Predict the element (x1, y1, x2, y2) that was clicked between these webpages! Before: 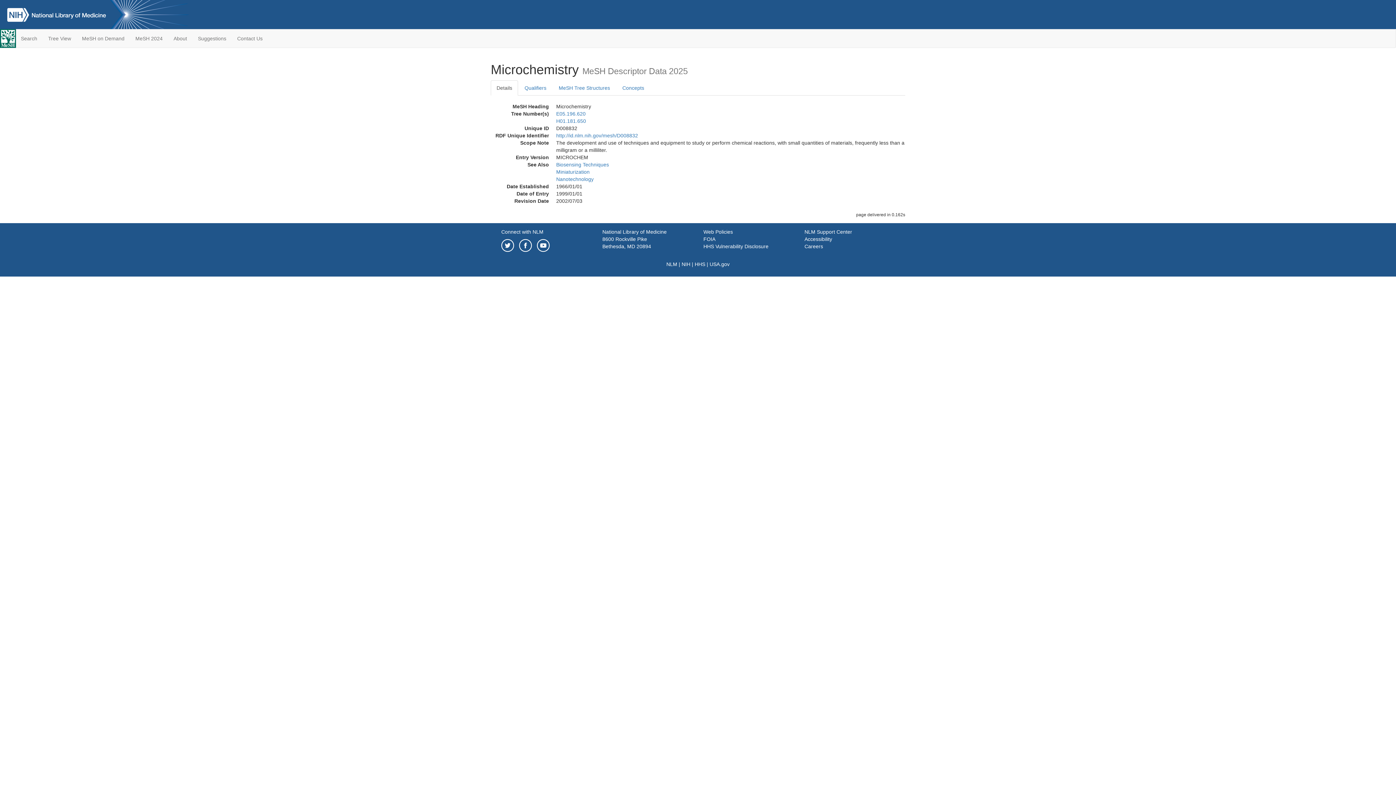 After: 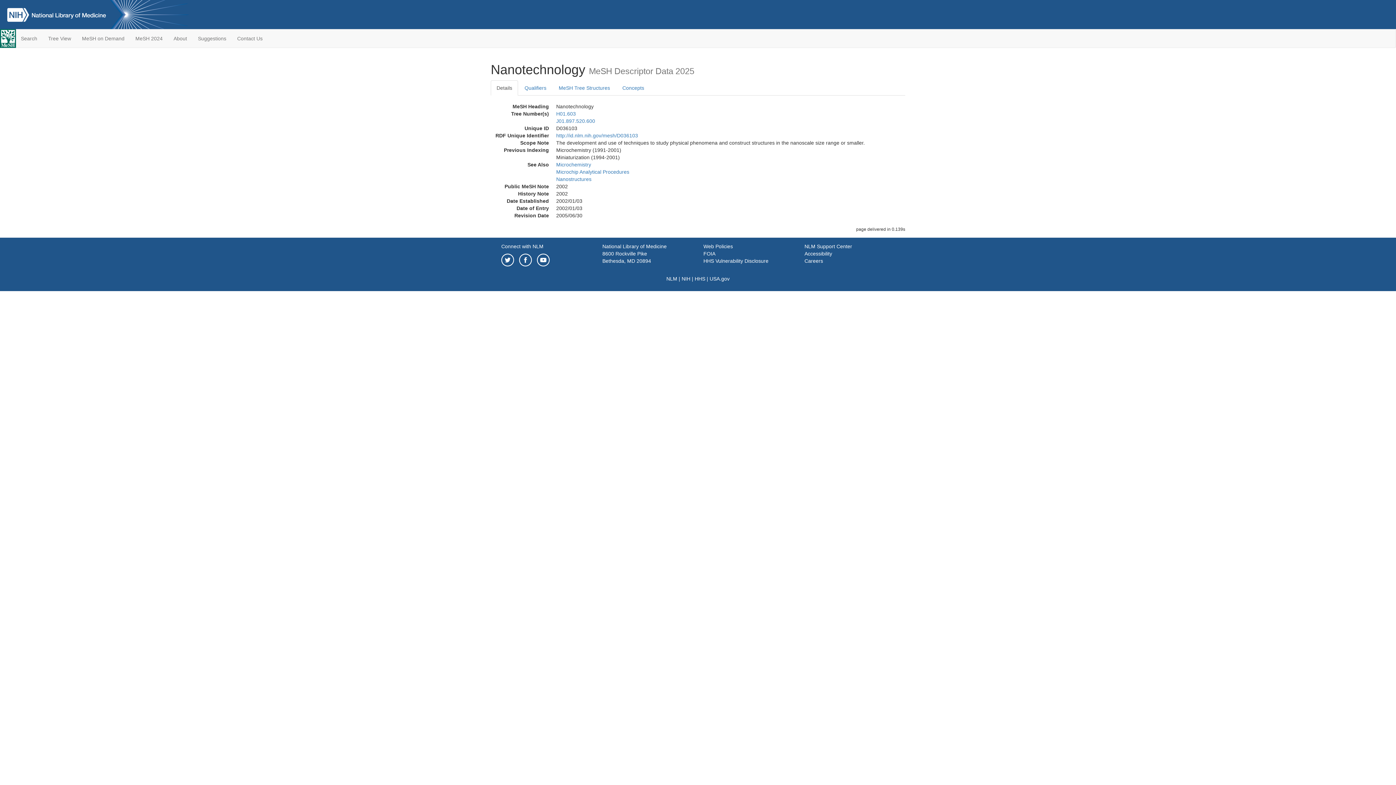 Action: label: Nanotechnology bbox: (556, 176, 593, 182)